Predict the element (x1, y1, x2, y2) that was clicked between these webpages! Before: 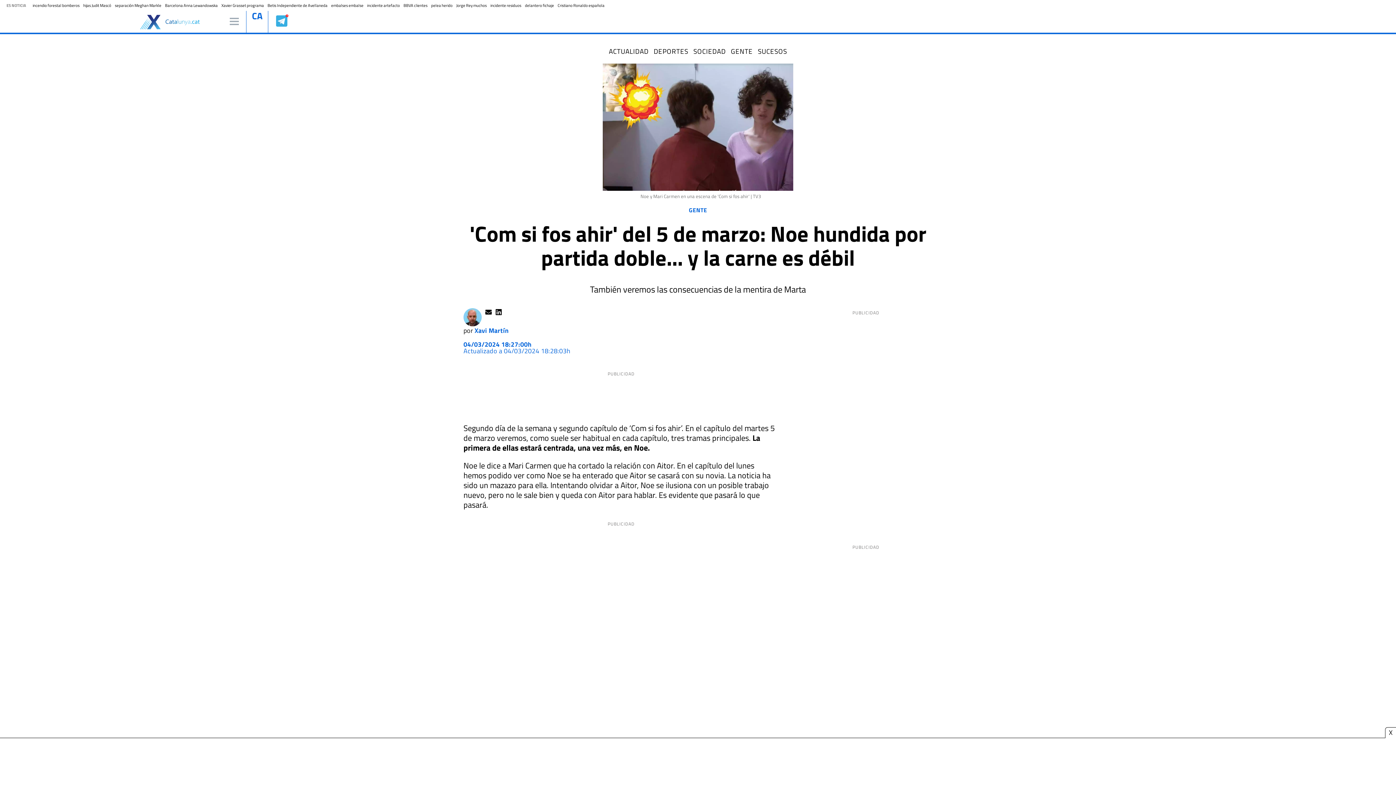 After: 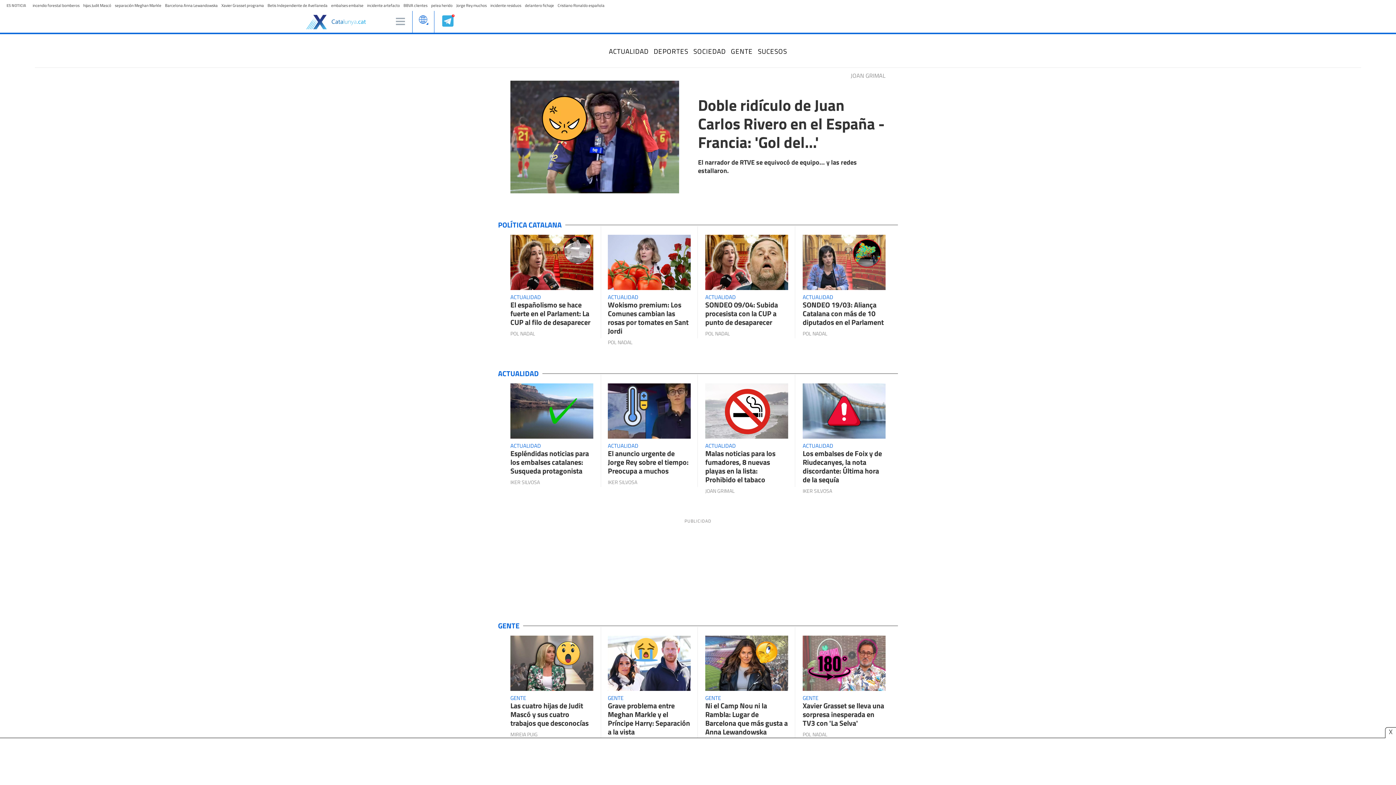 Action: bbox: (164, 13, 200, 30)